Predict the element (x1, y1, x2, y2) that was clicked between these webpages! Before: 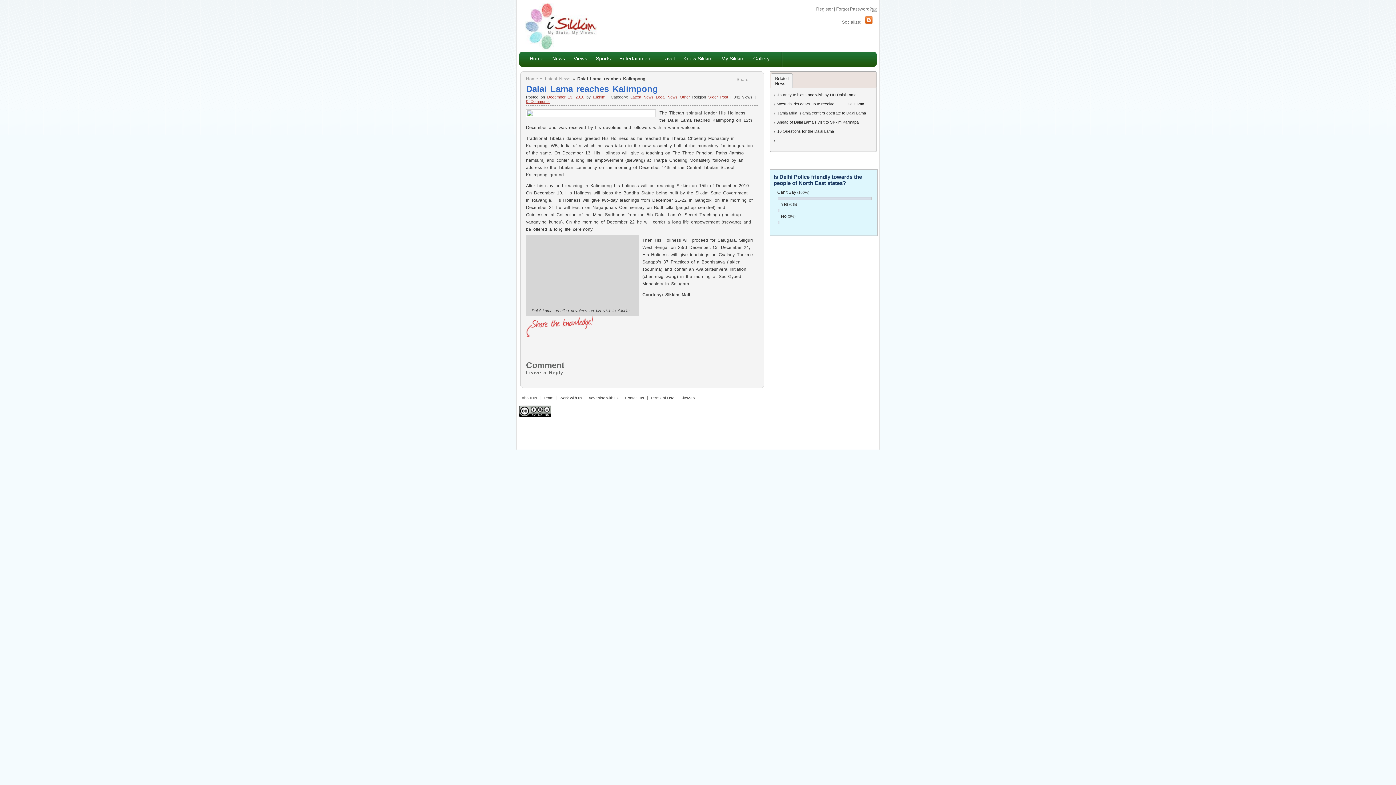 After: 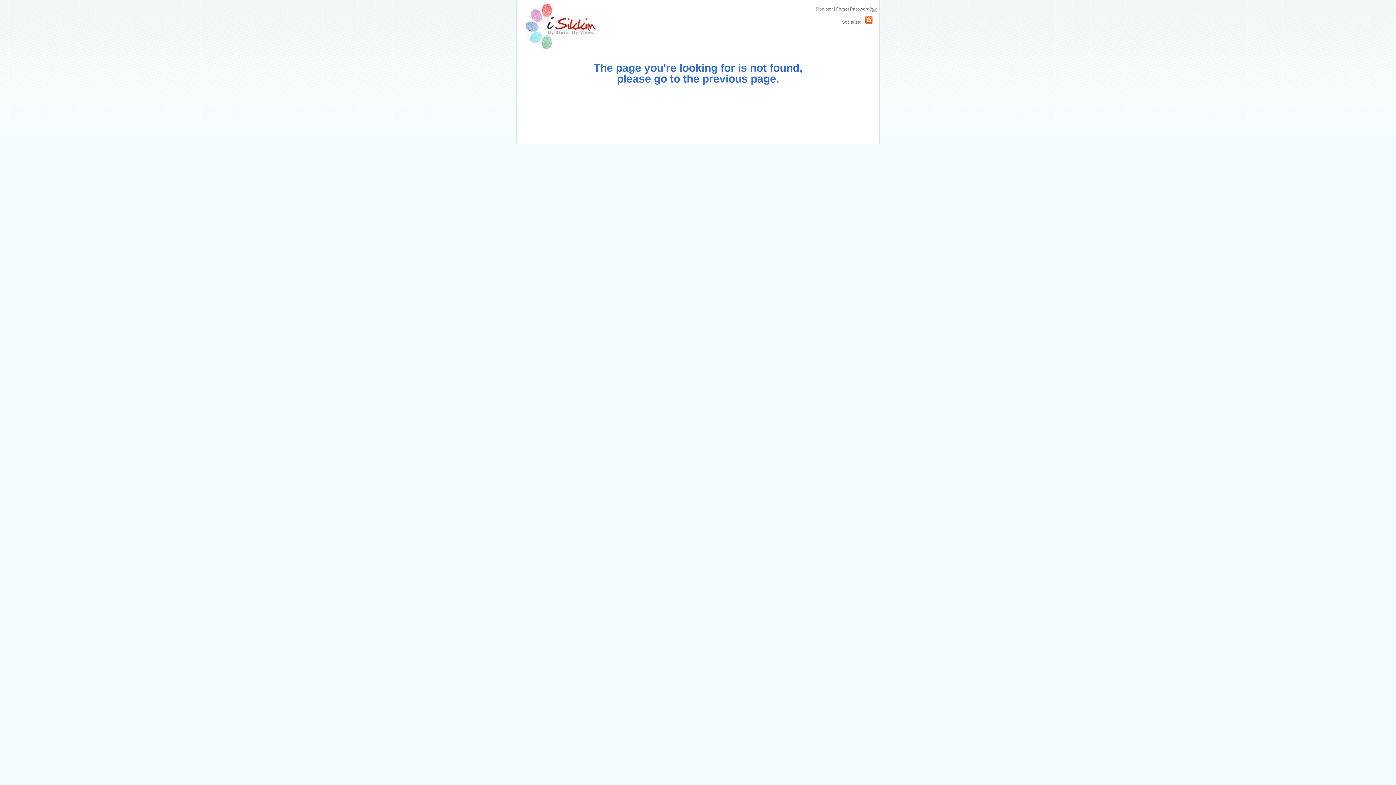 Action: bbox: (615, 51, 656, 66) label: Entertainment
»